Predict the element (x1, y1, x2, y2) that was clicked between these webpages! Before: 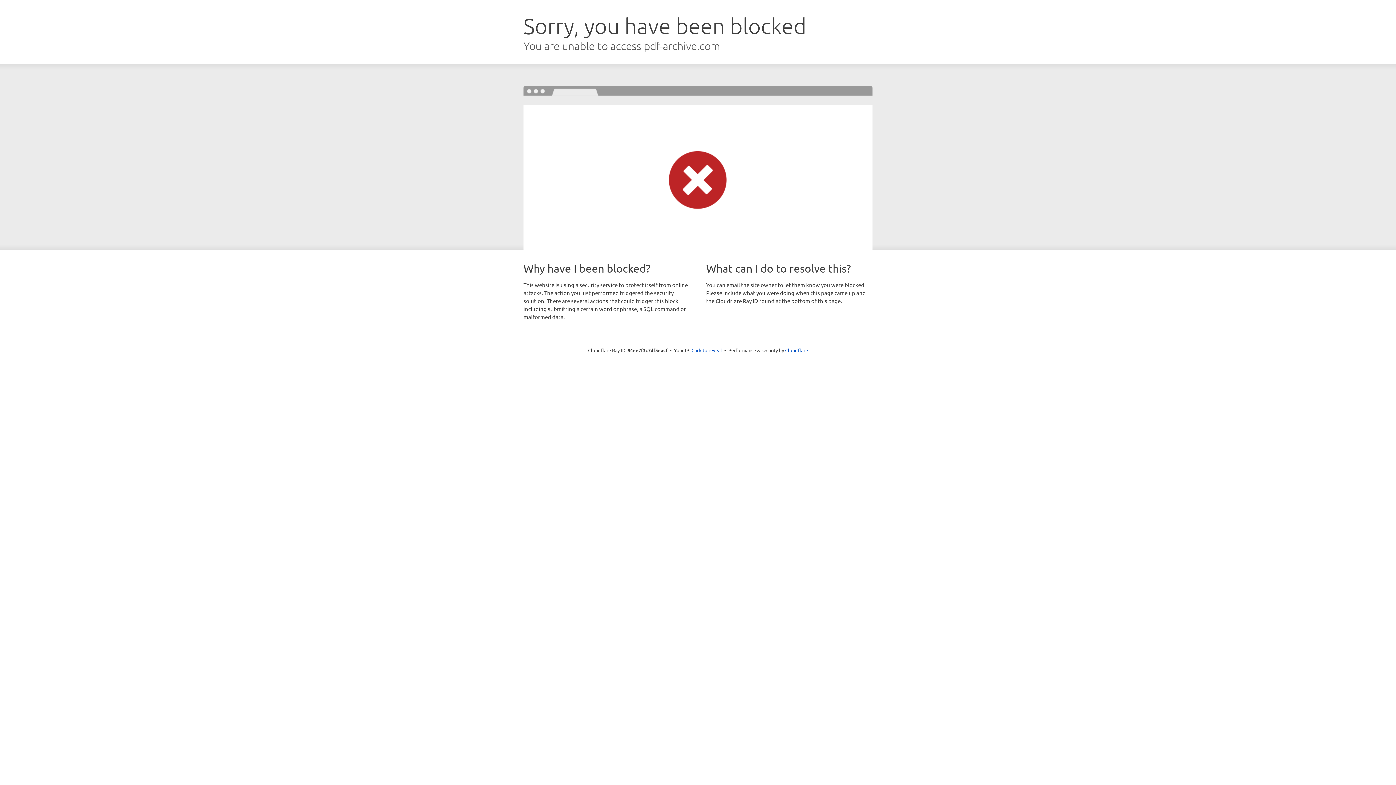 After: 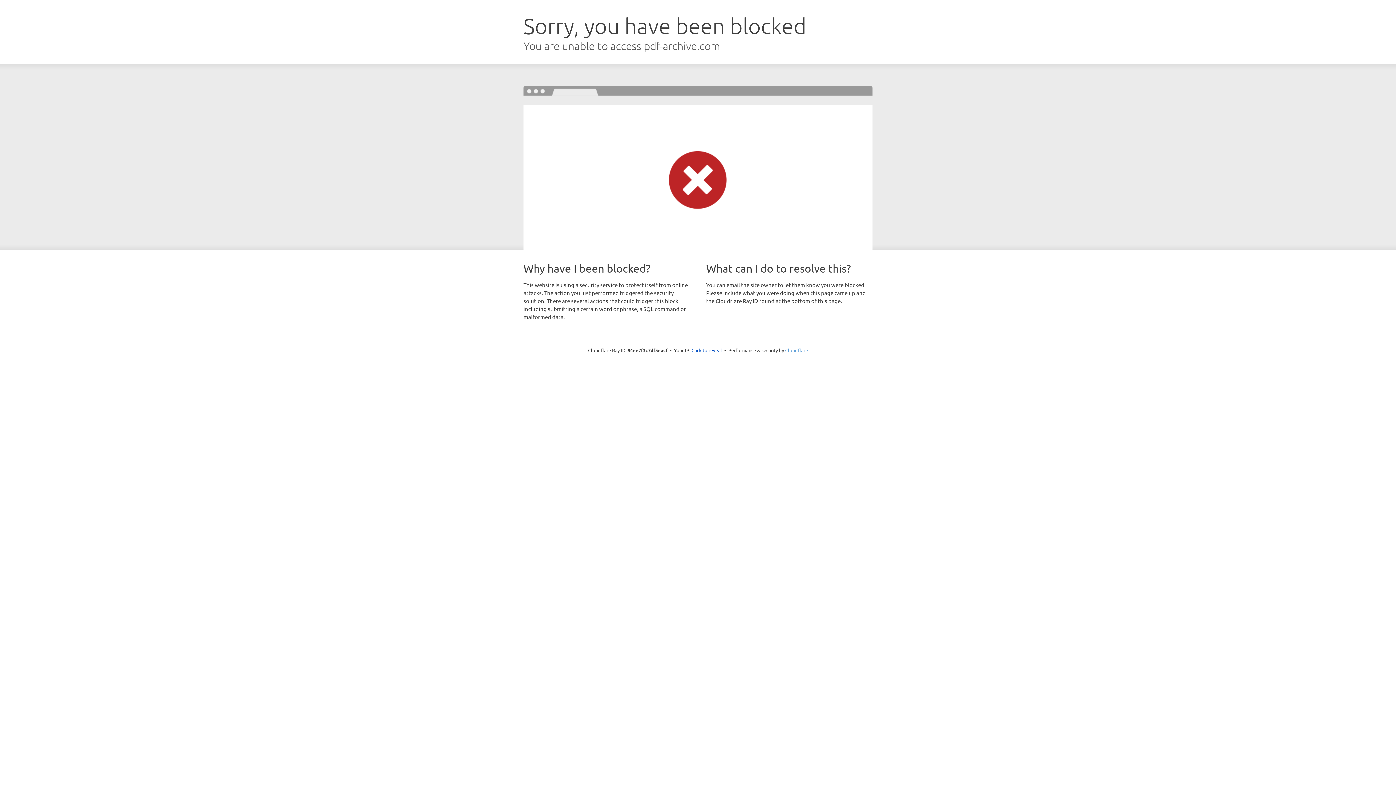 Action: label: Cloudflare bbox: (785, 347, 808, 353)